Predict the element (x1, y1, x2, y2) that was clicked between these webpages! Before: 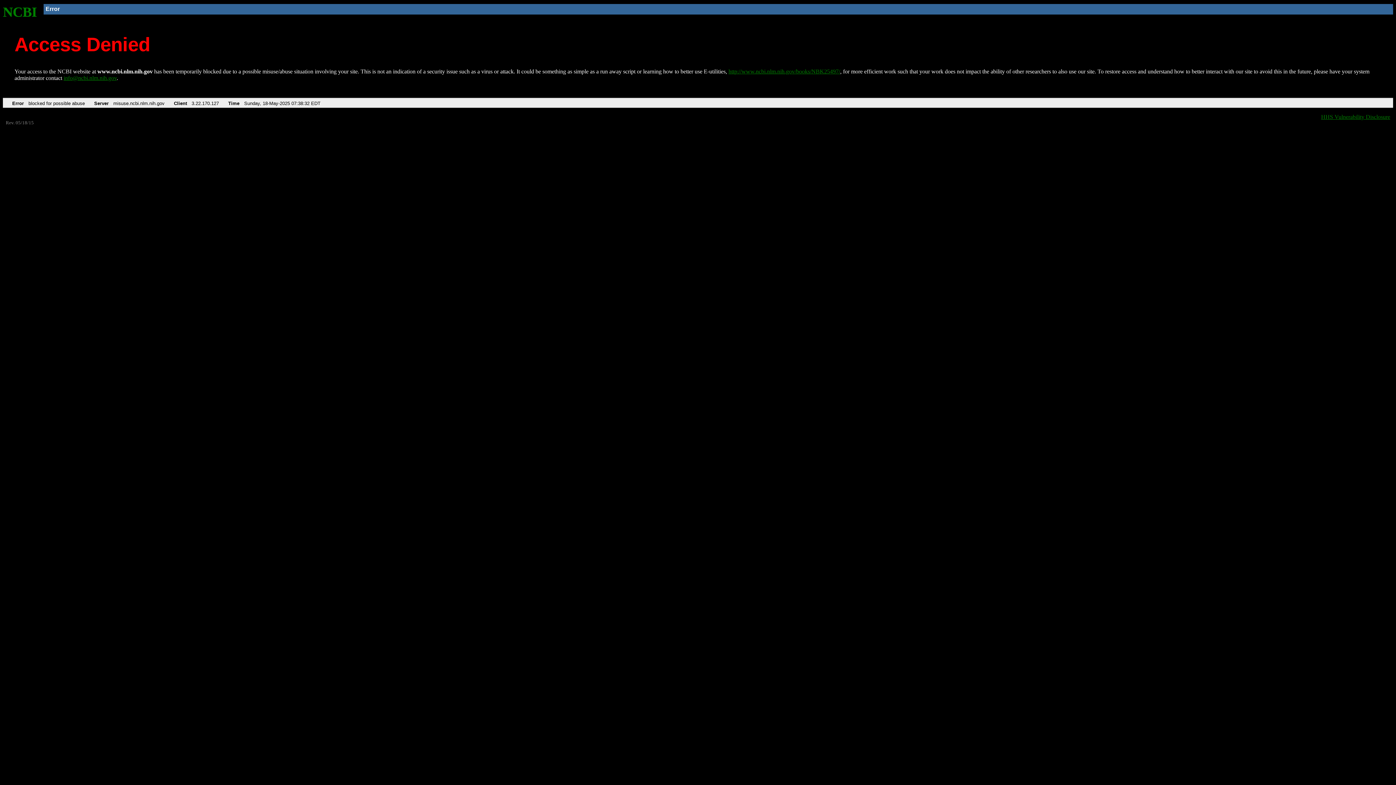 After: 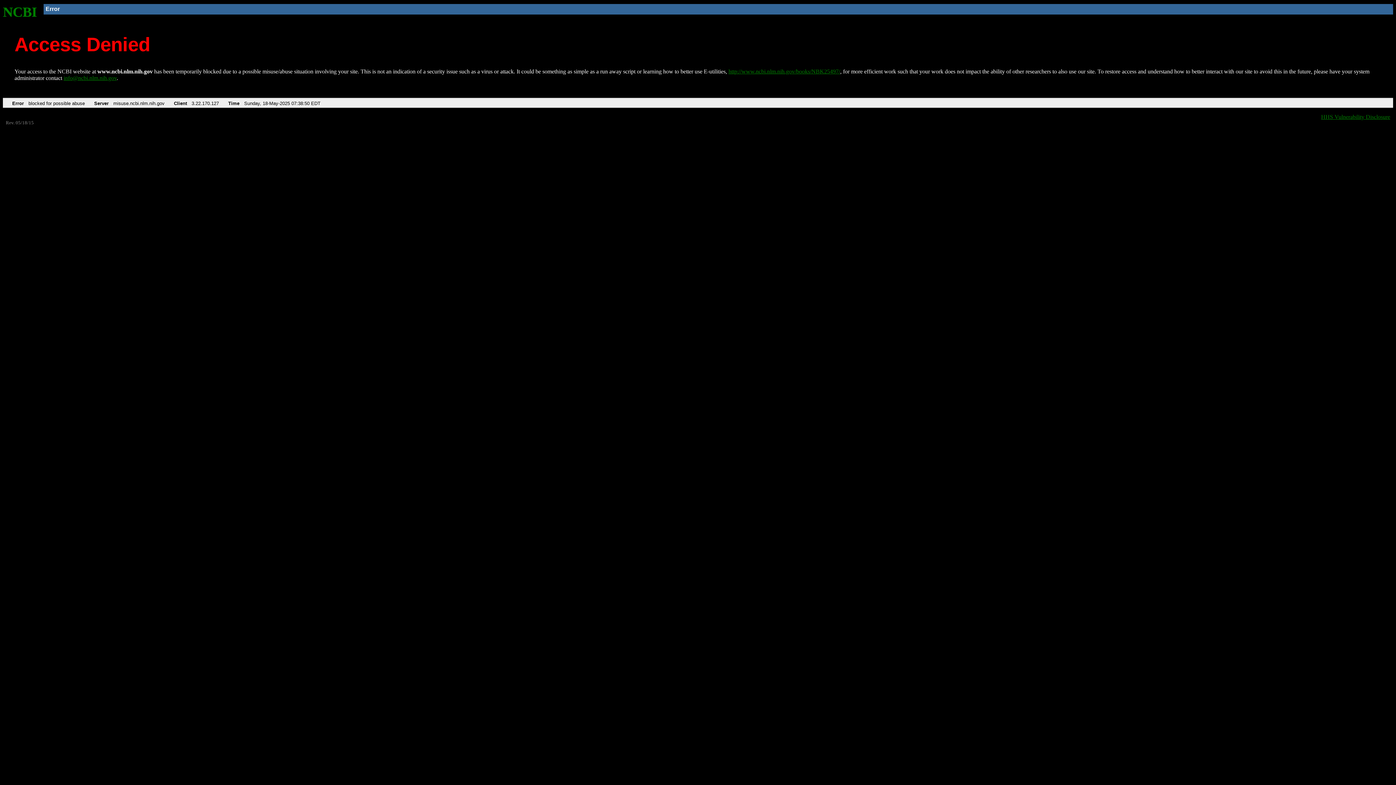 Action: bbox: (728, 68, 840, 74) label: http://www.ncbi.nlm.nih.gov/books/NBK25497/